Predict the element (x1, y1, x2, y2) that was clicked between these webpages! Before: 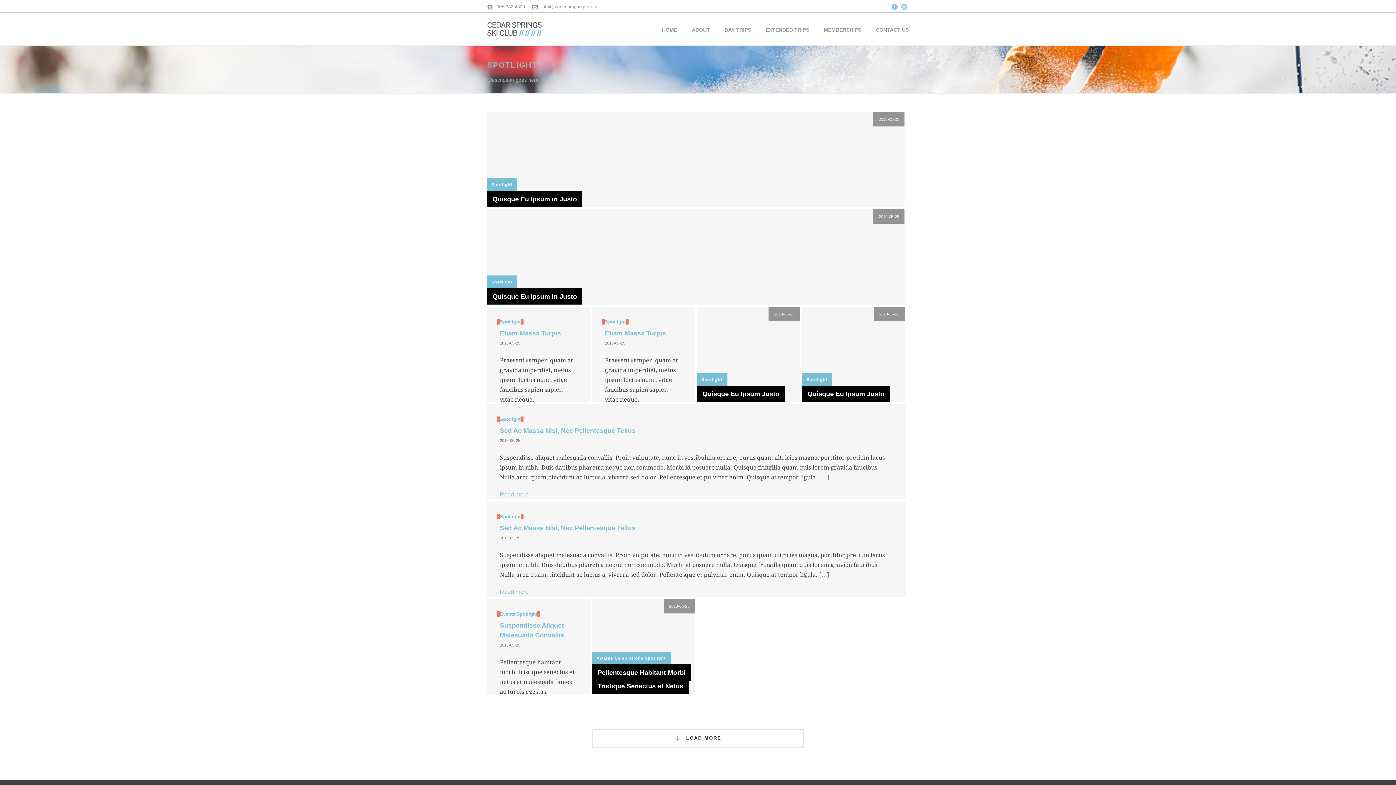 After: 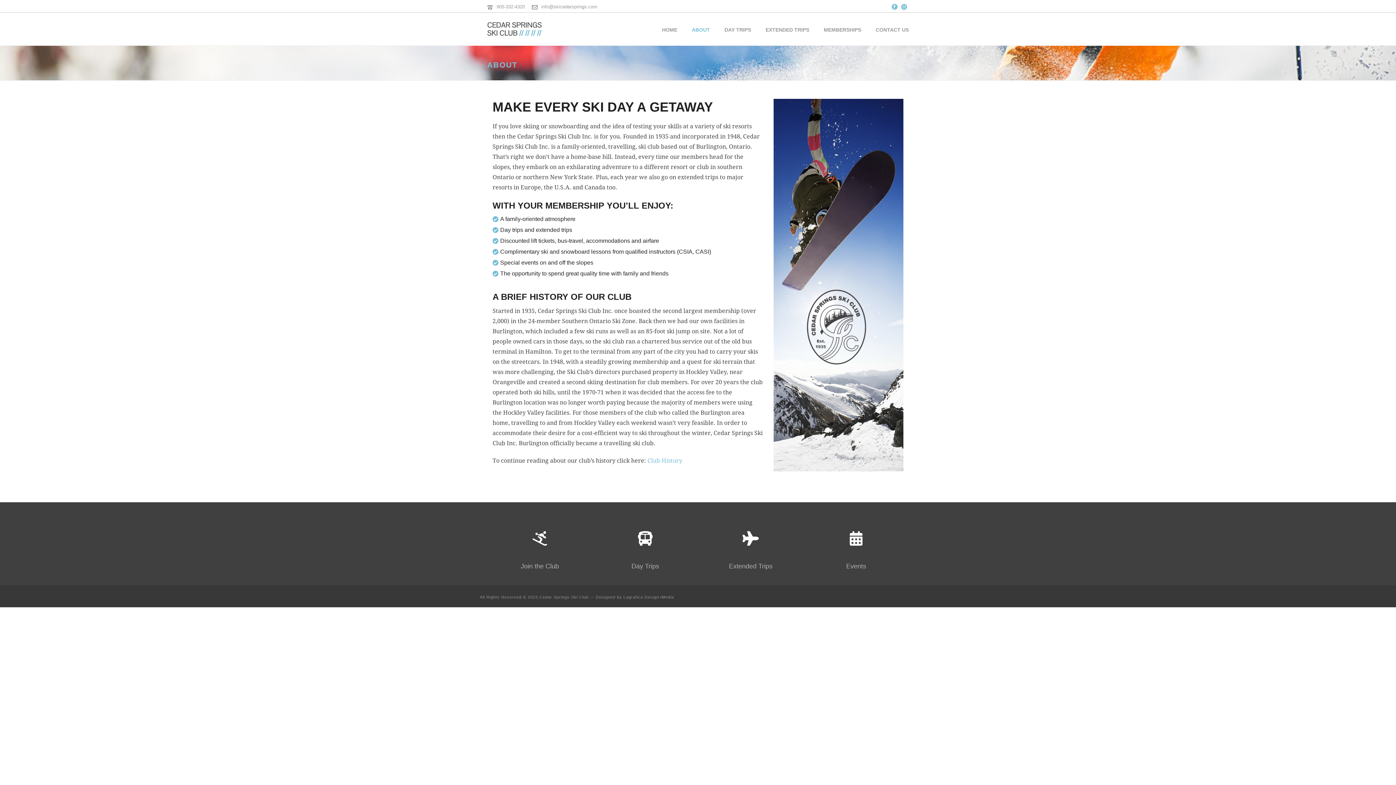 Action: bbox: (684, 12, 717, 45) label: ABOUT